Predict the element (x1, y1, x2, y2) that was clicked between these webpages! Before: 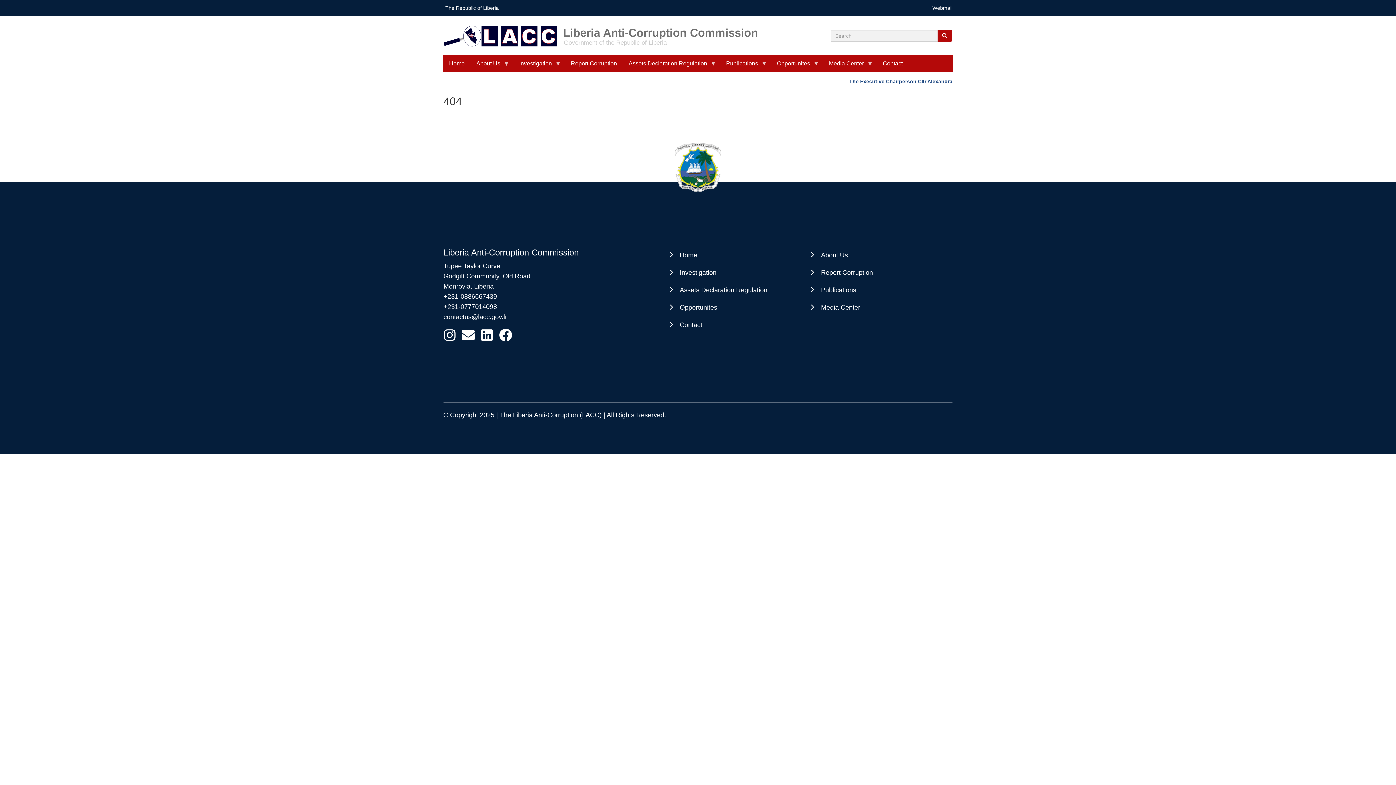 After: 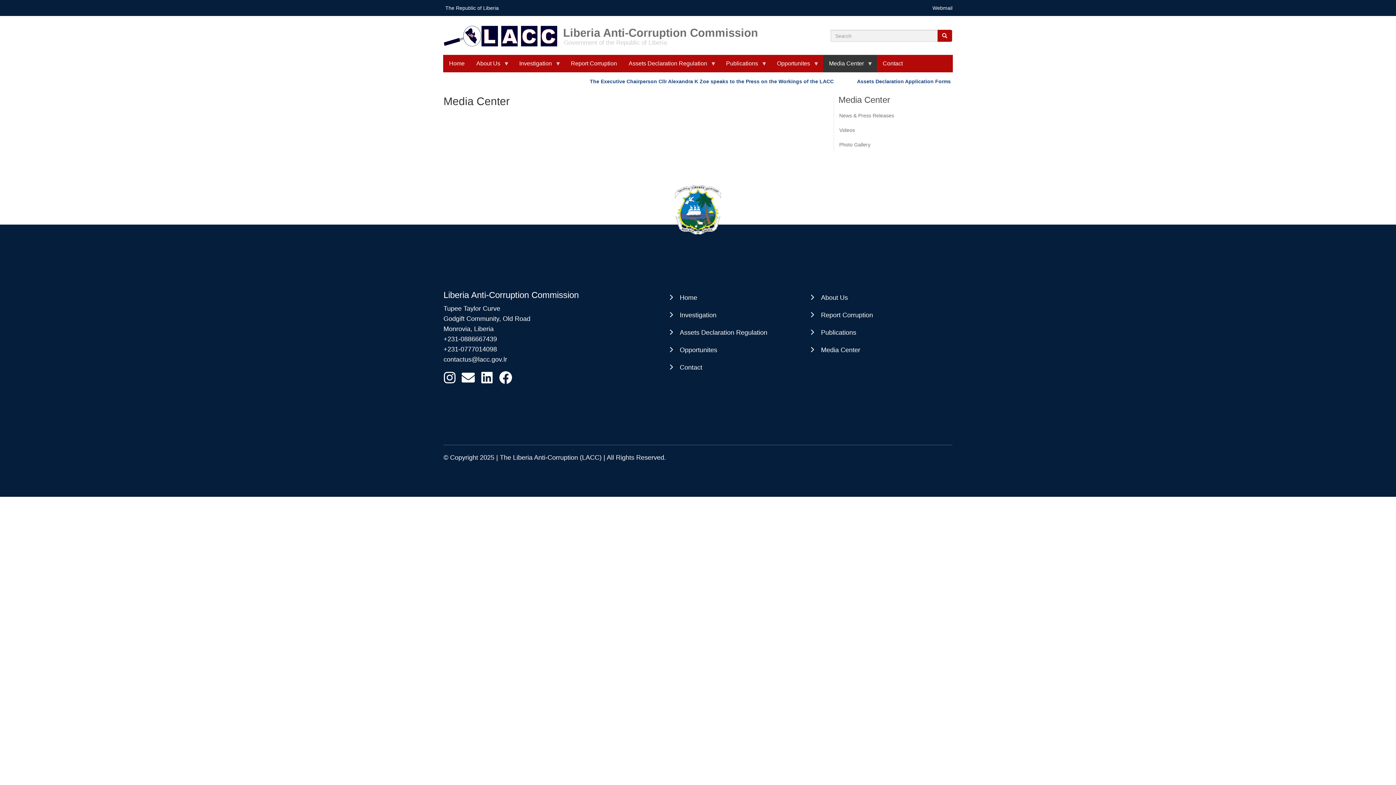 Action: label: Media Center
» bbox: (823, 54, 877, 72)